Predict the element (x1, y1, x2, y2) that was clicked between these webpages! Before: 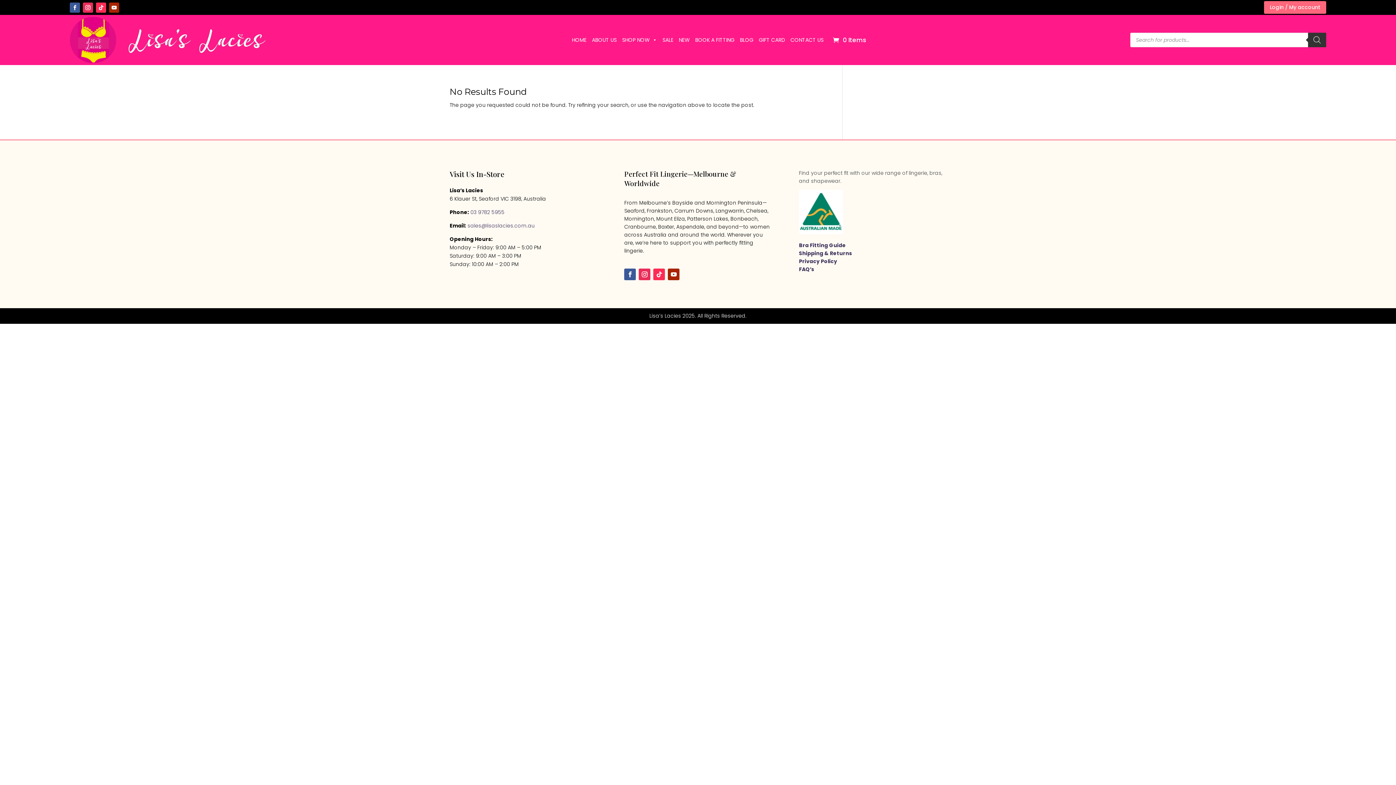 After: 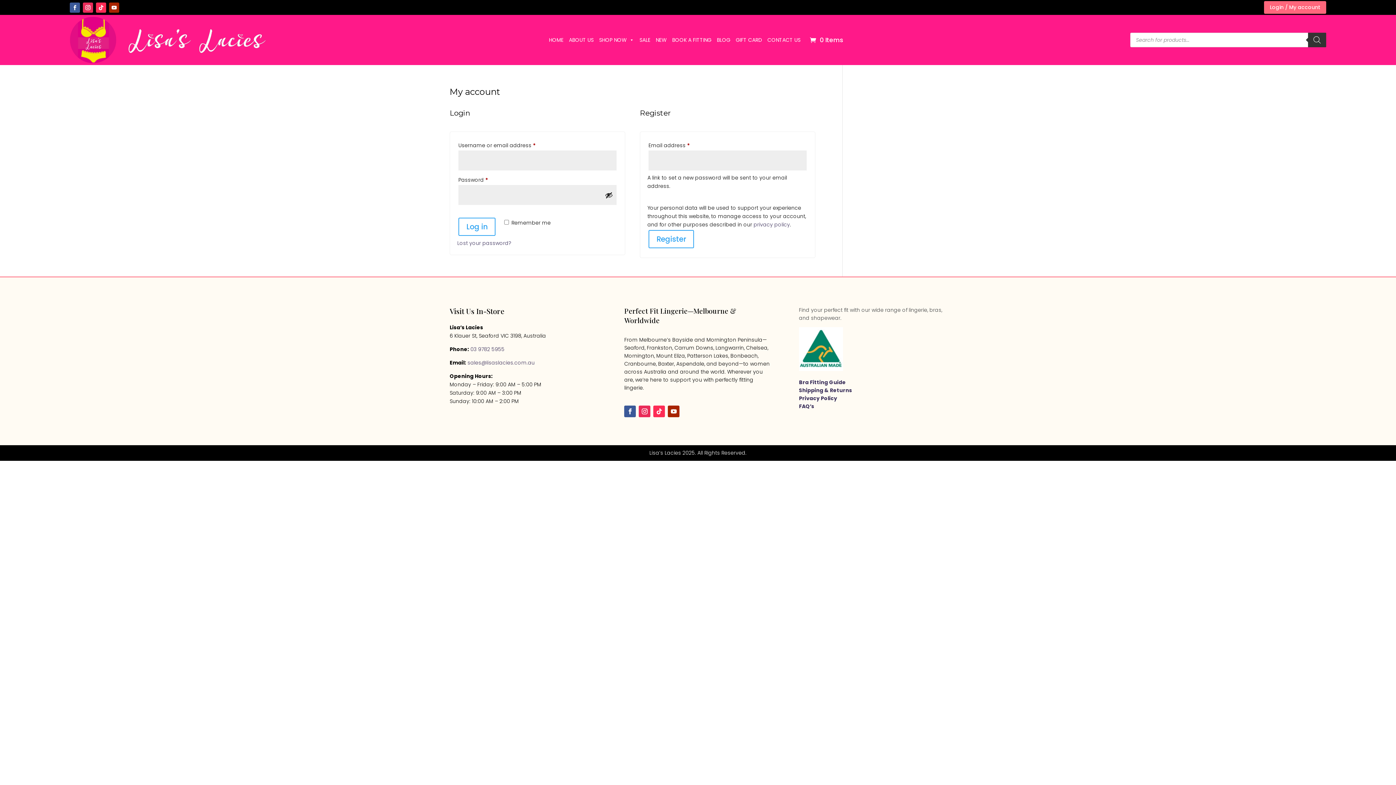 Action: label: Login / My account bbox: (1264, 1, 1326, 13)